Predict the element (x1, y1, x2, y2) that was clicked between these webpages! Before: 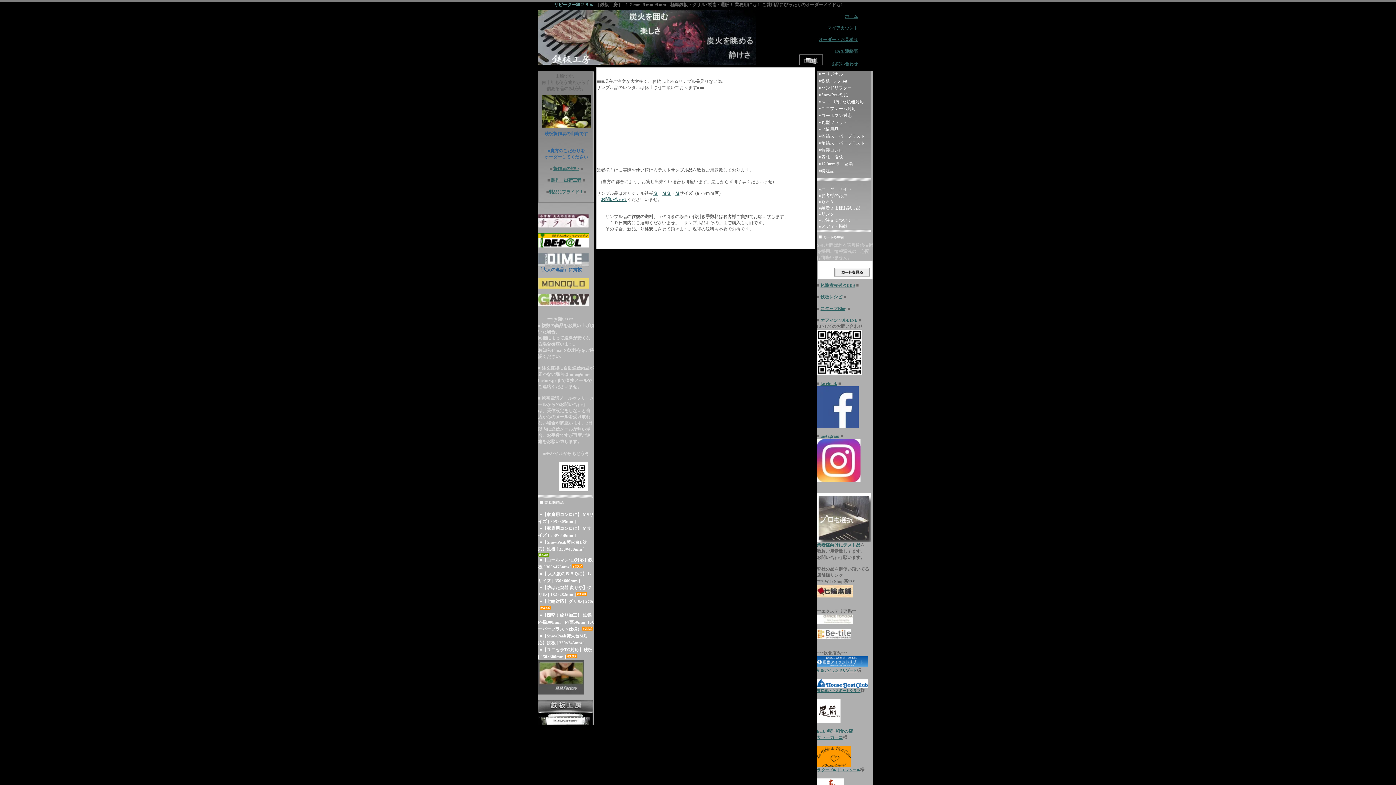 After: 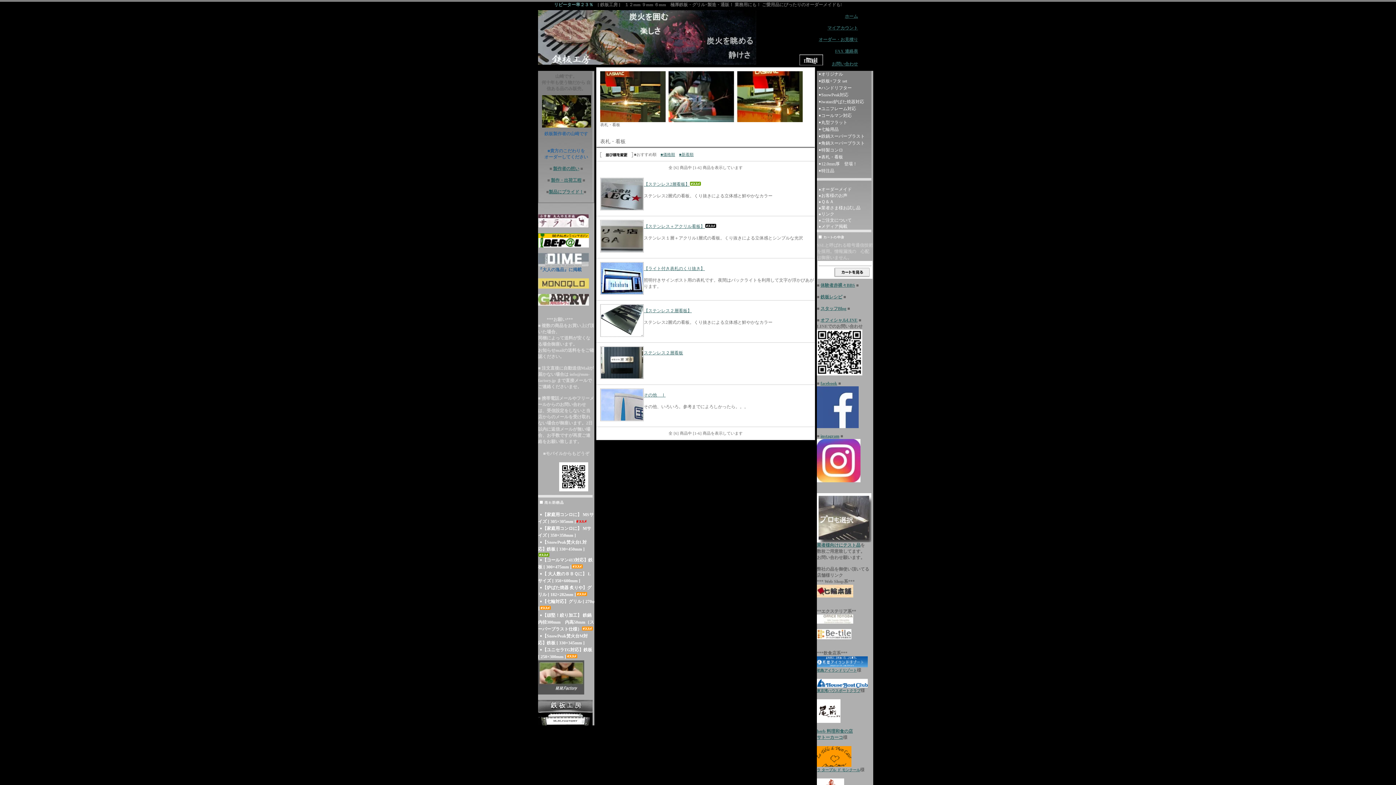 Action: label: 表札・看板 bbox: (817, 153, 873, 160)